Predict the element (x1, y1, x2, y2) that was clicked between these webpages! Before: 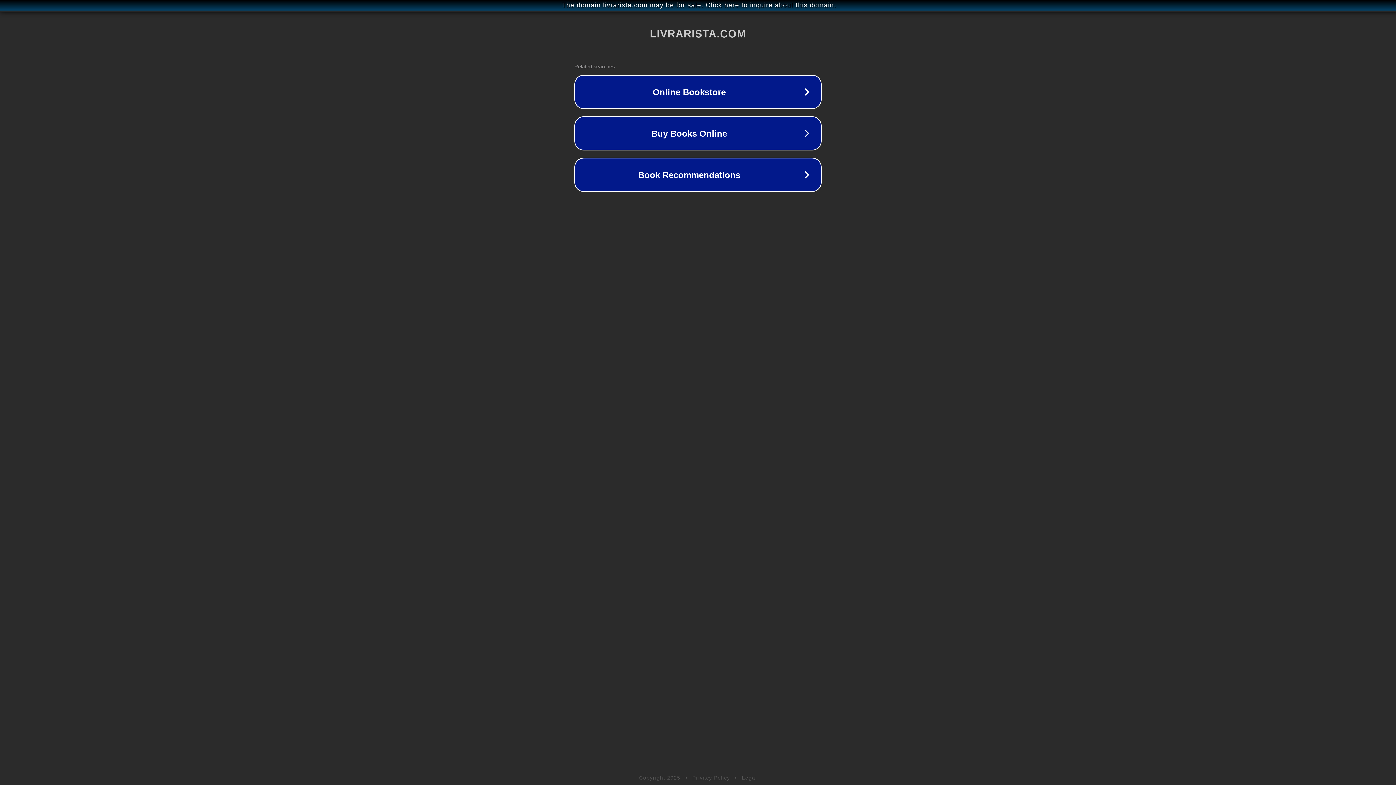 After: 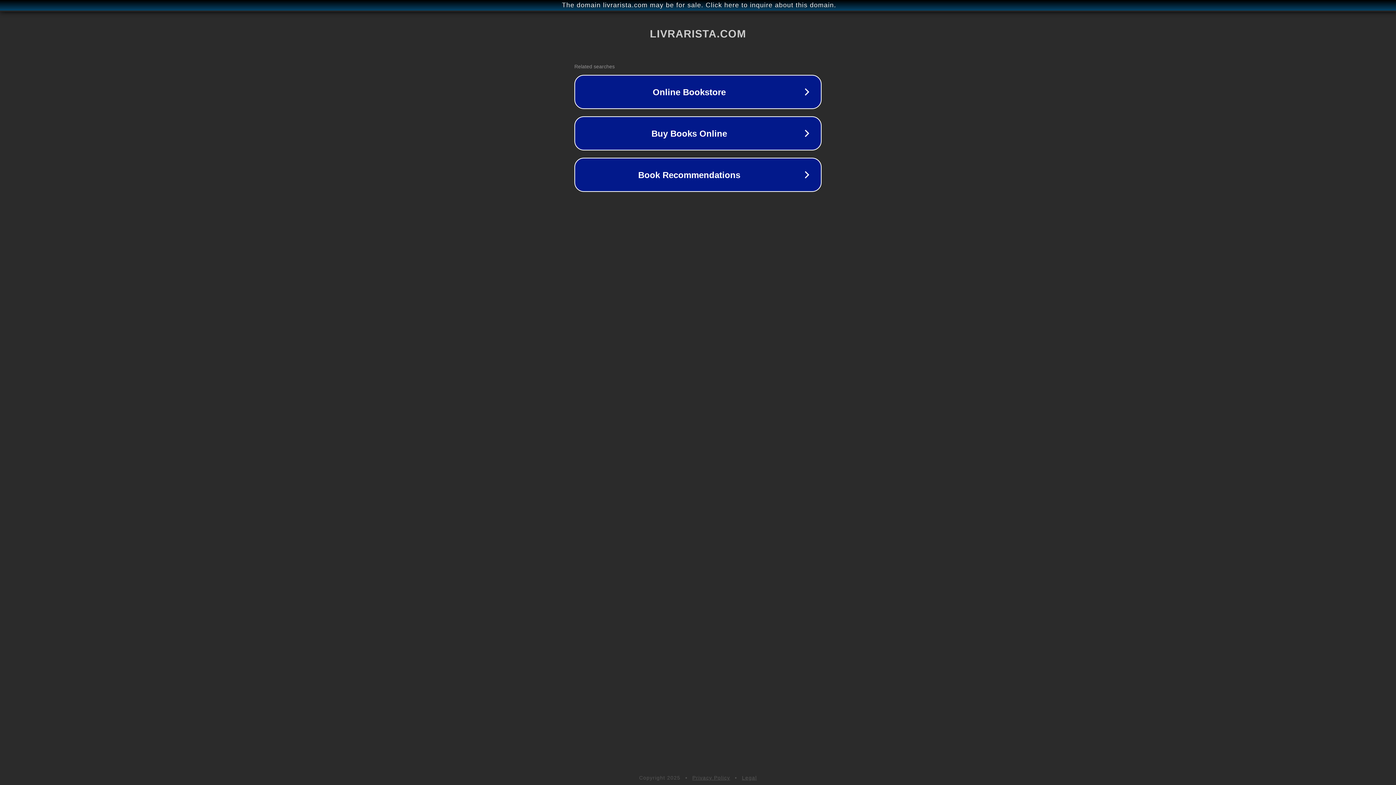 Action: label: Legal bbox: (742, 775, 757, 781)